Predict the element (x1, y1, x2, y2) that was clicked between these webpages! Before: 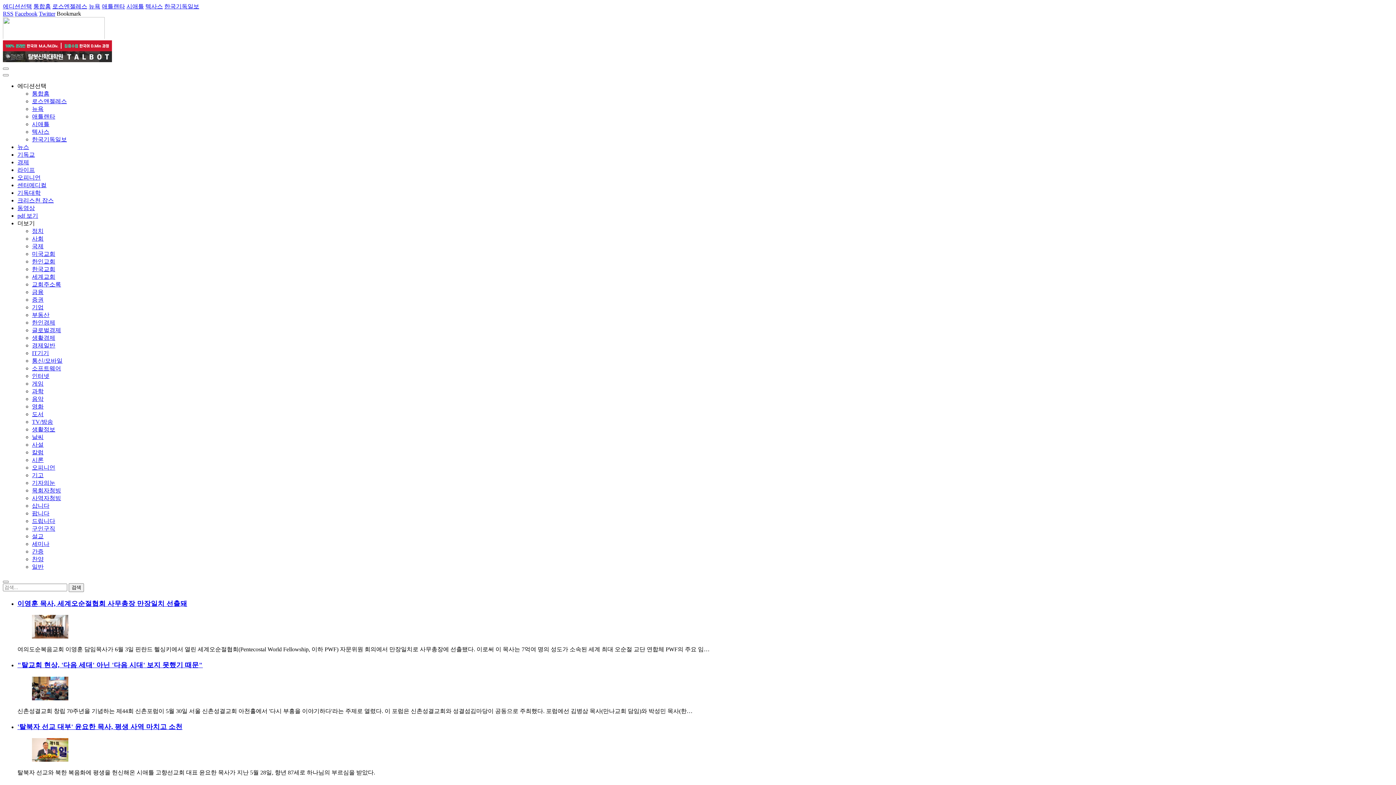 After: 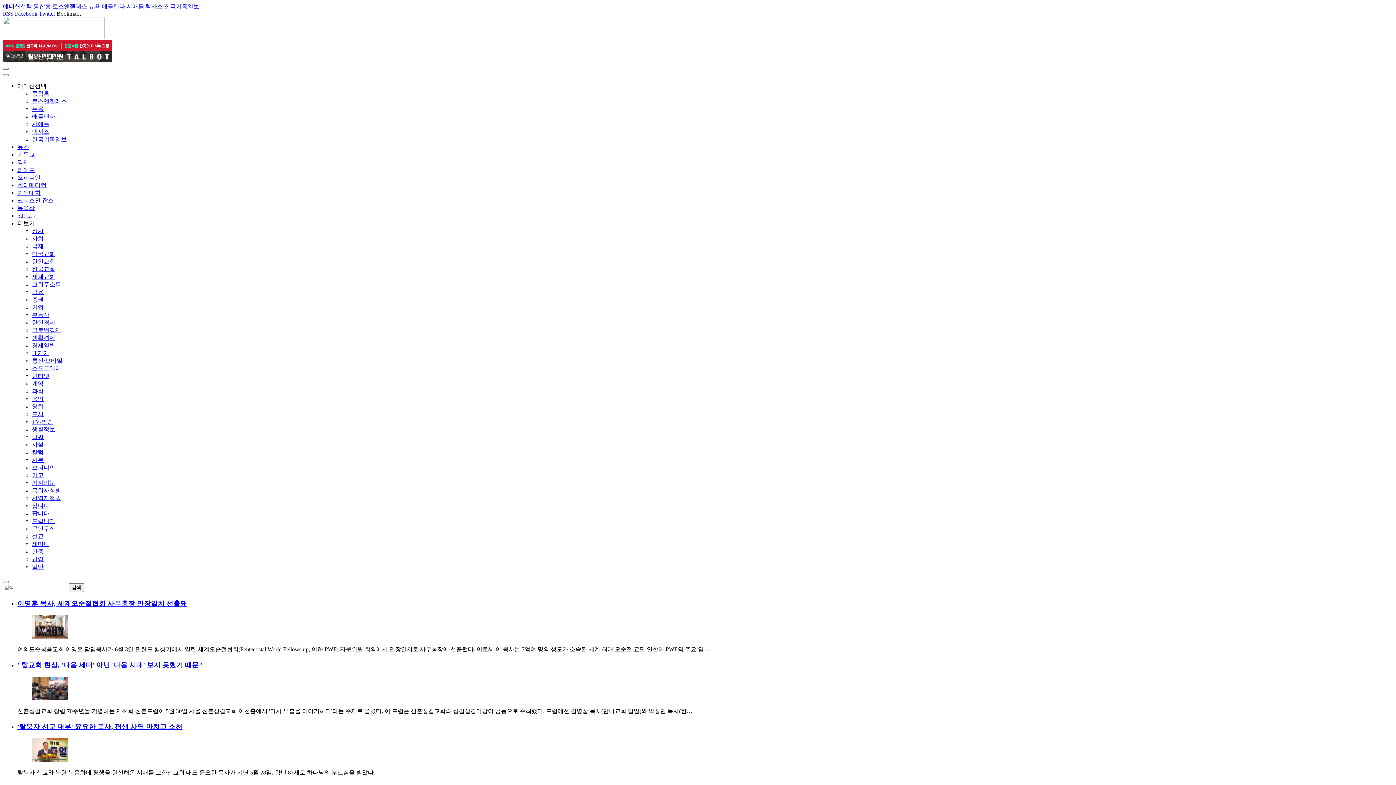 Action: label: 애틀랜타 bbox: (101, 3, 125, 9)